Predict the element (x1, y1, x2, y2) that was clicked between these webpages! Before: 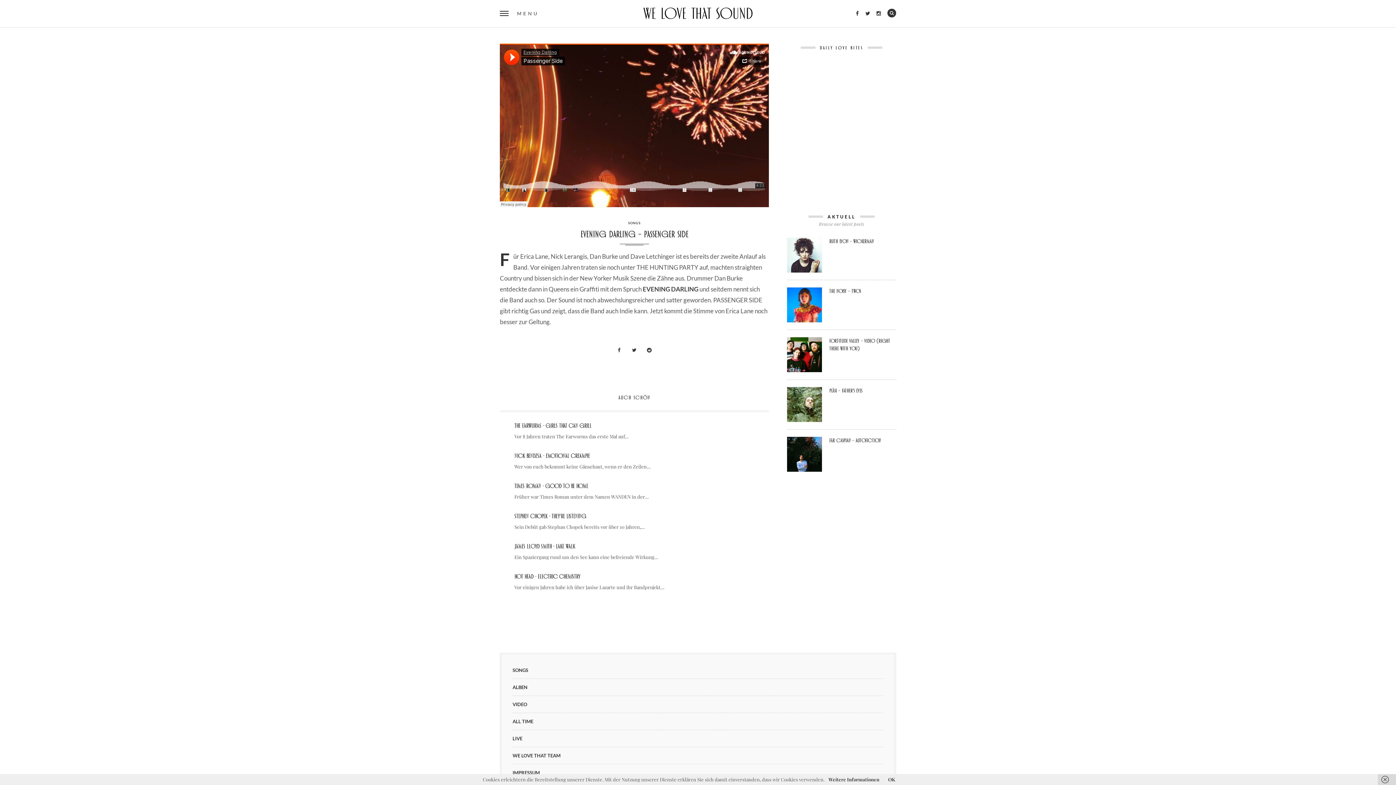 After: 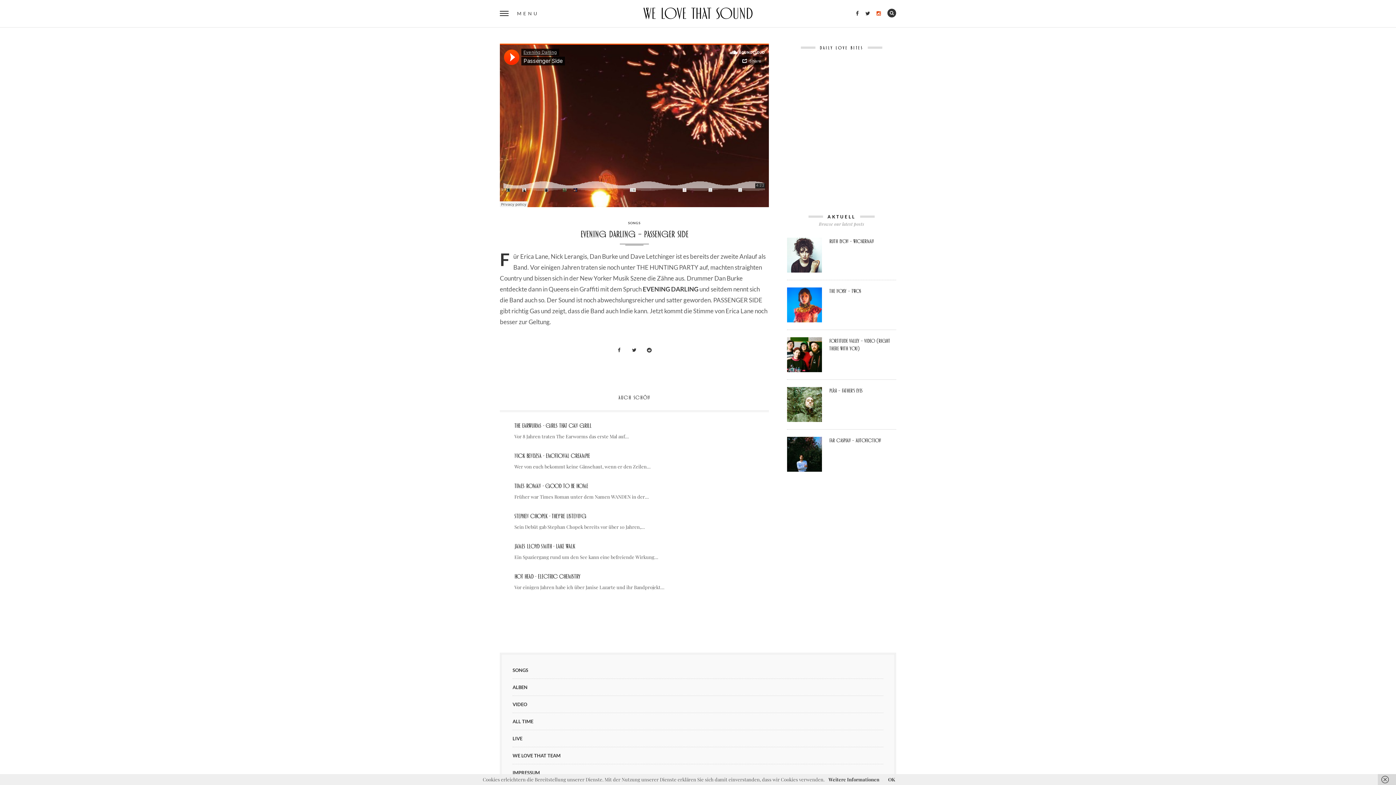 Action: bbox: (876, 8, 881, 18)